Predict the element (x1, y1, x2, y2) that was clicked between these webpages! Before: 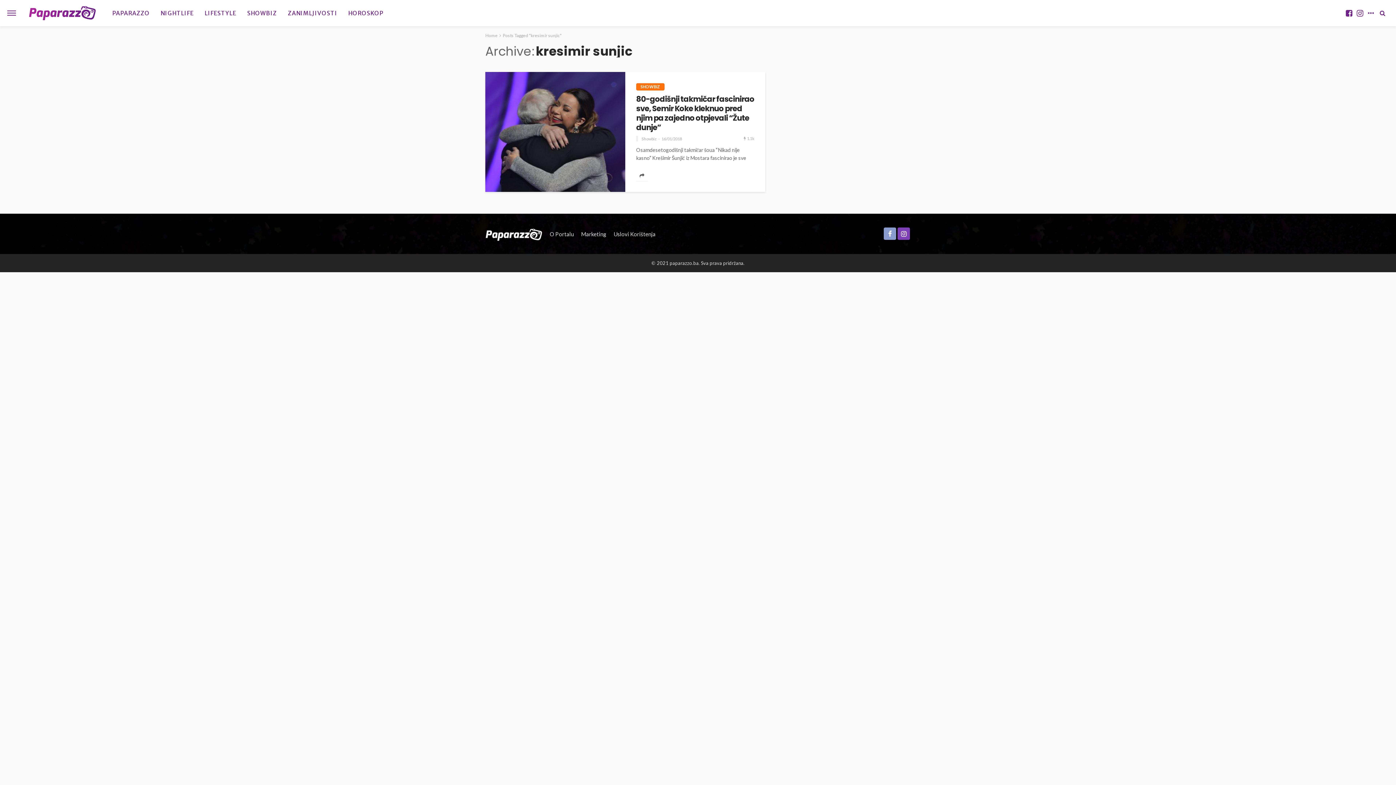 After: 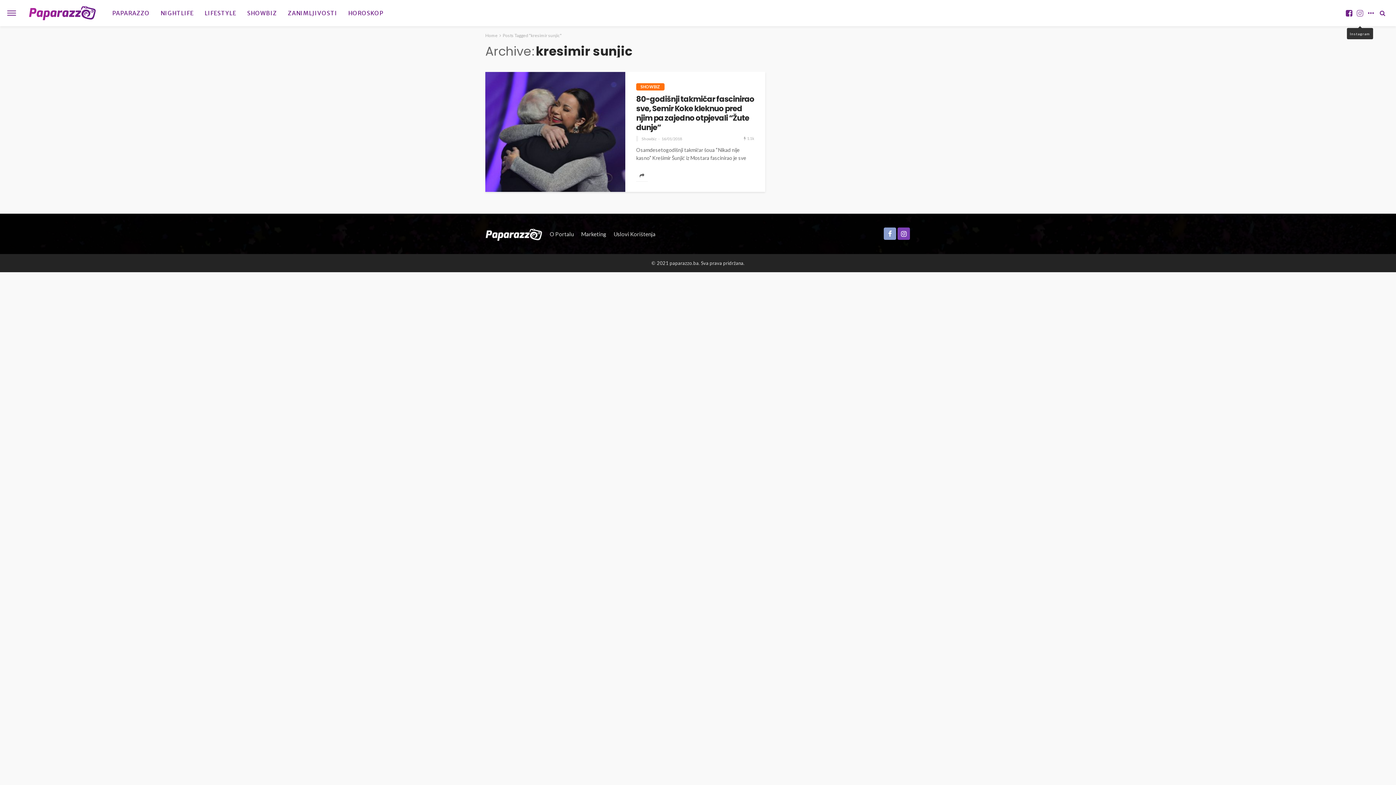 Action: bbox: (1354, 0, 1365, 26)